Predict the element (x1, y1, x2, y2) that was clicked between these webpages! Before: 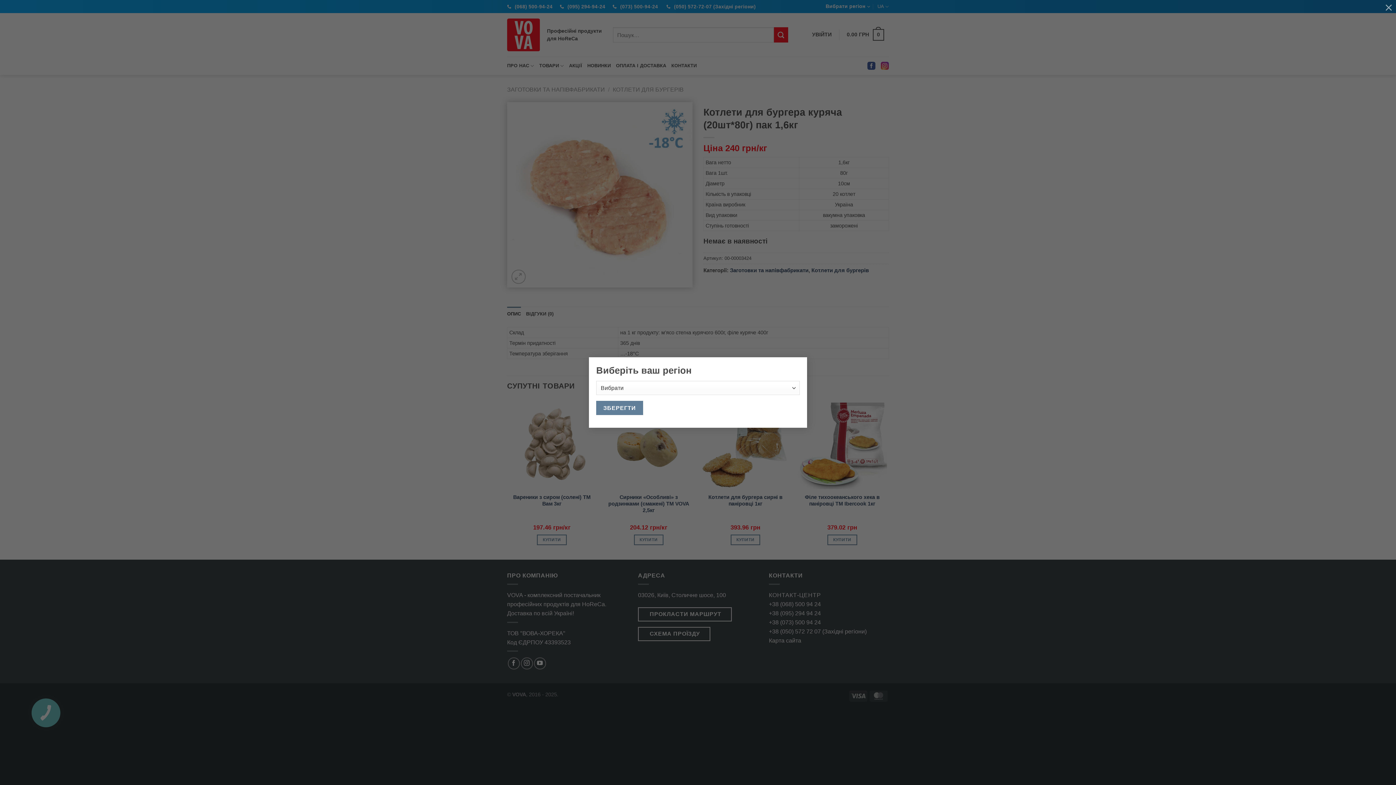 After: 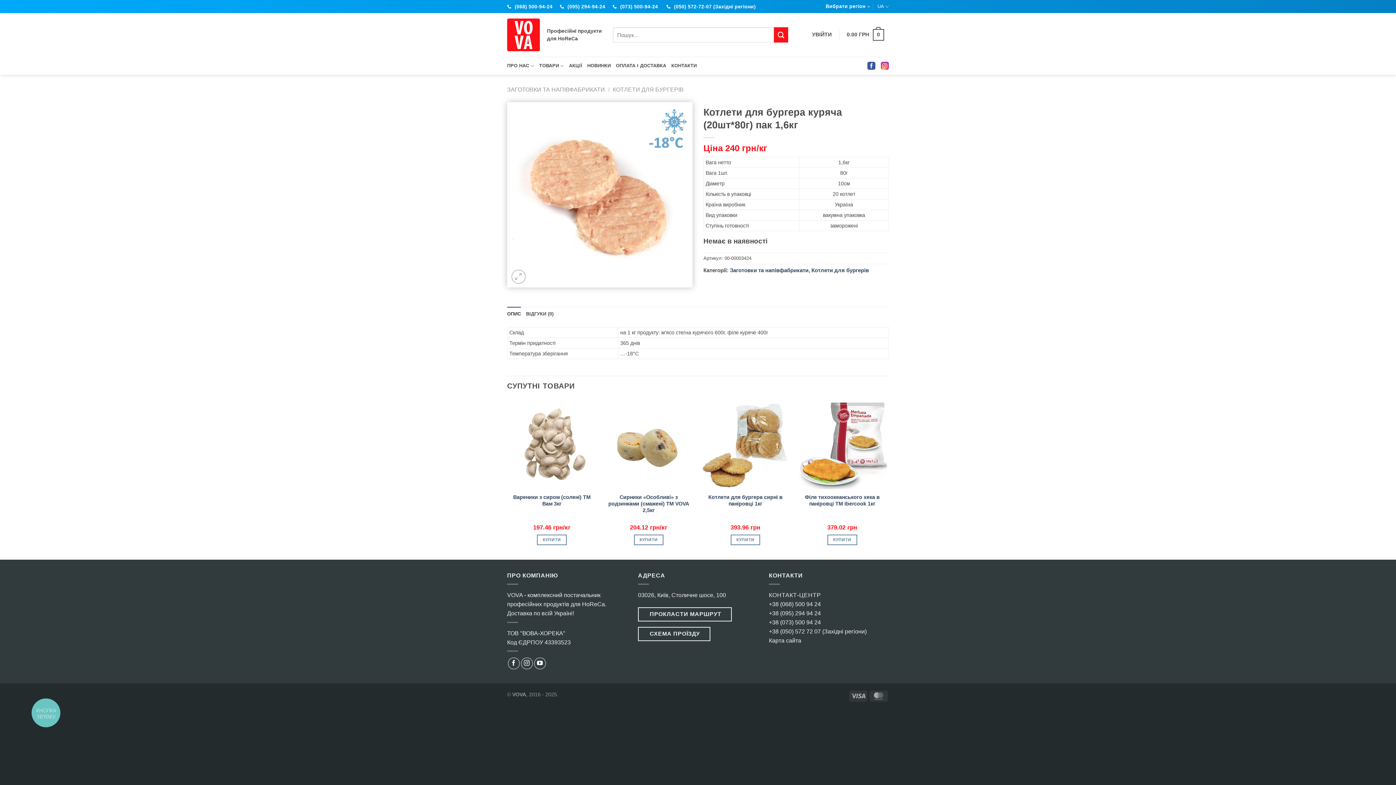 Action: bbox: (1381, 0, 1396, 14)